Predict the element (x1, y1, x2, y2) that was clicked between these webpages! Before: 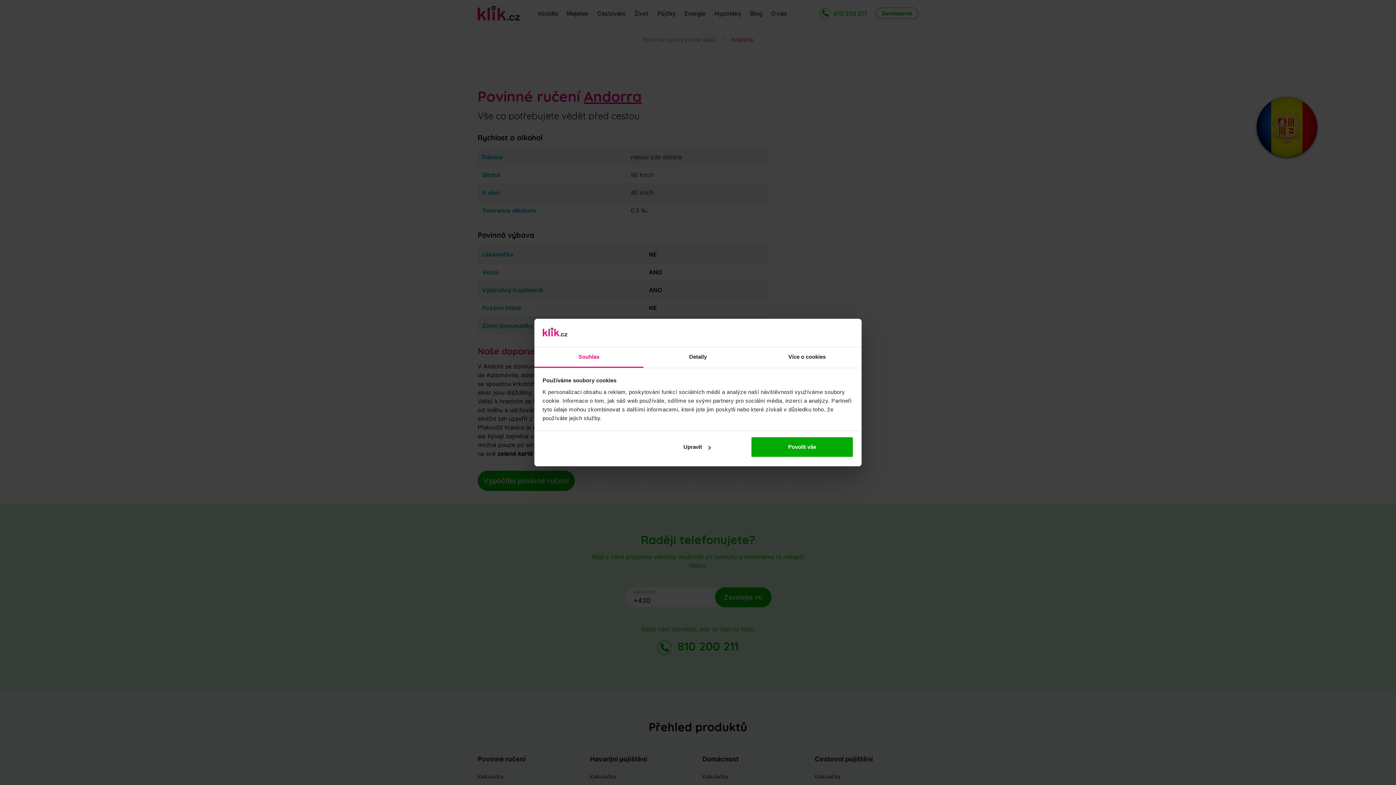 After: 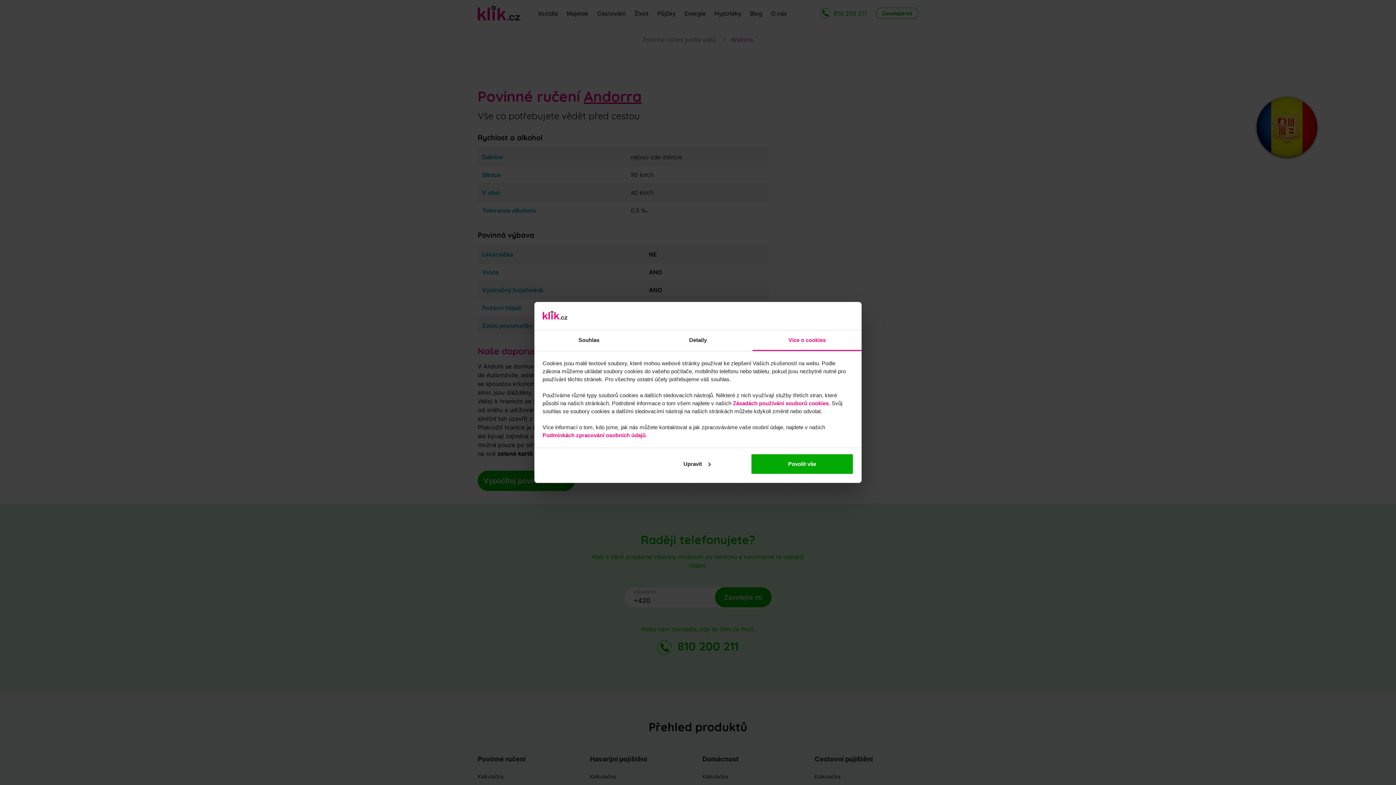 Action: label: Více o cookies bbox: (752, 347, 861, 367)